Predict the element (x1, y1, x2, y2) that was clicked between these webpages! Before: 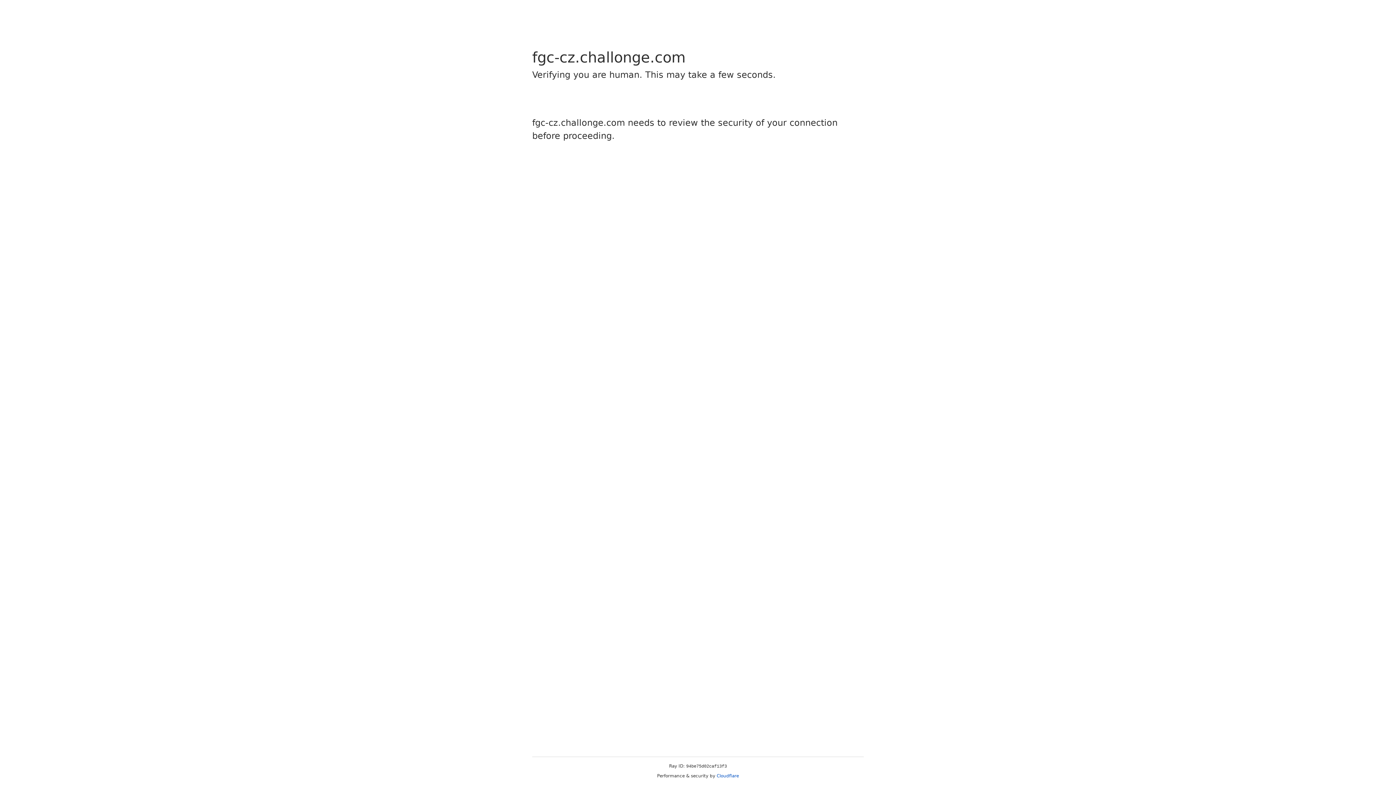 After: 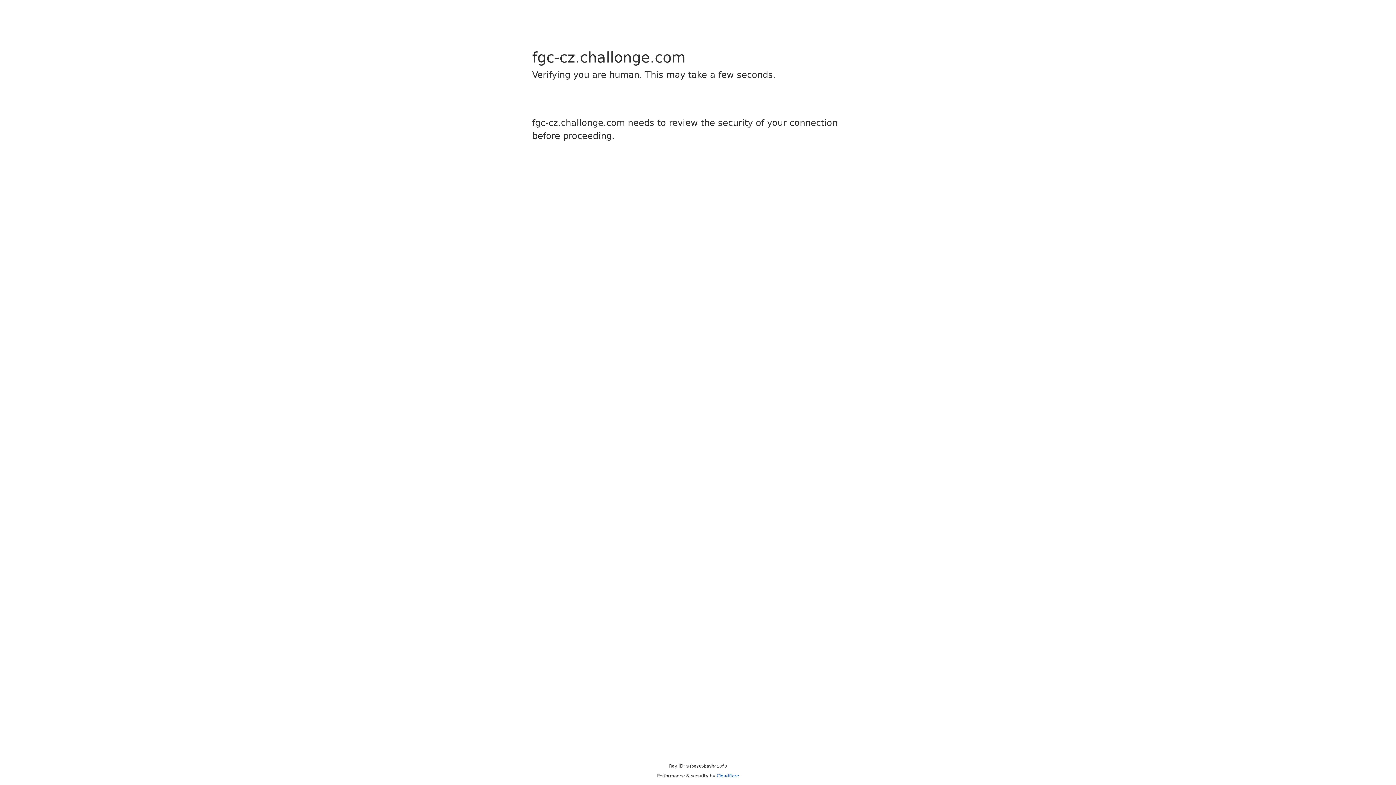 Action: bbox: (716, 773, 739, 778) label: Cloudflare